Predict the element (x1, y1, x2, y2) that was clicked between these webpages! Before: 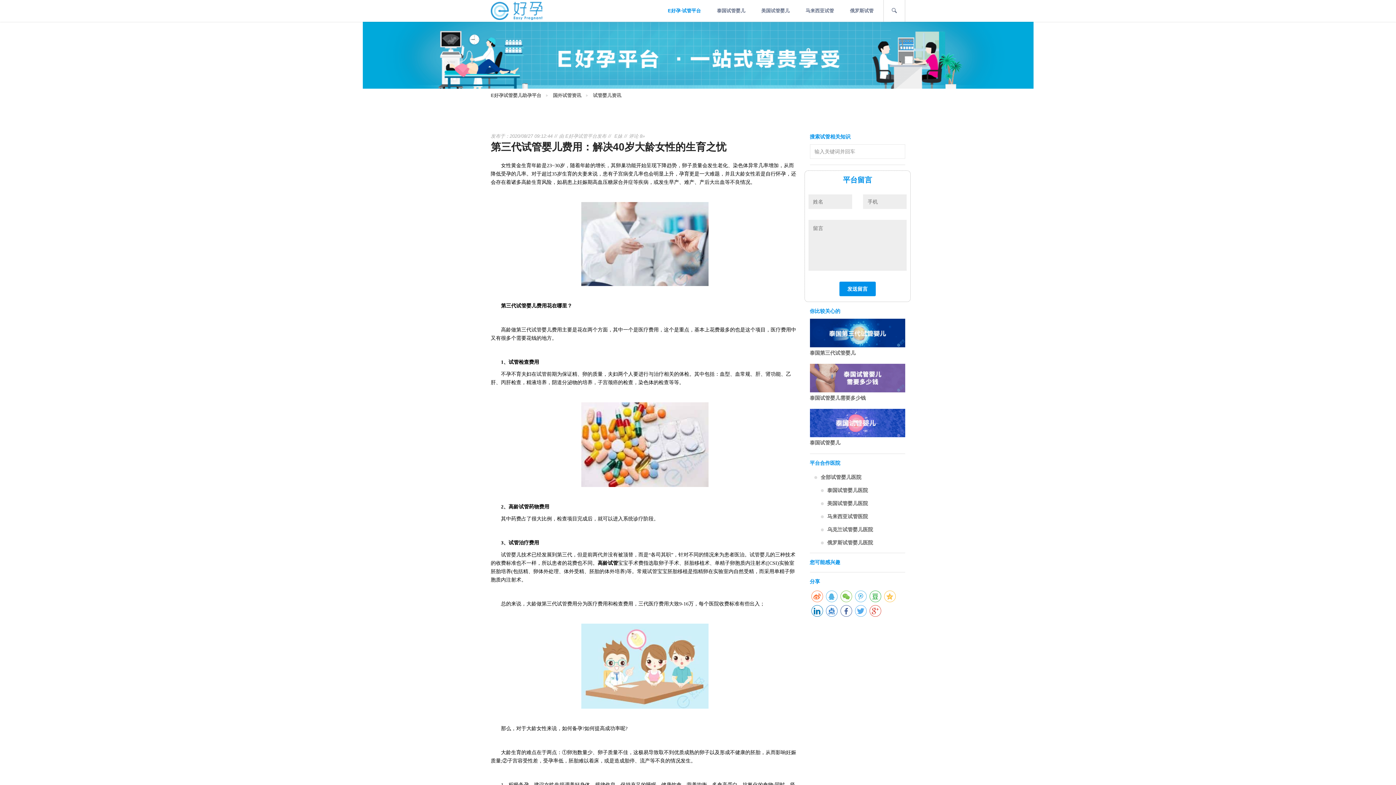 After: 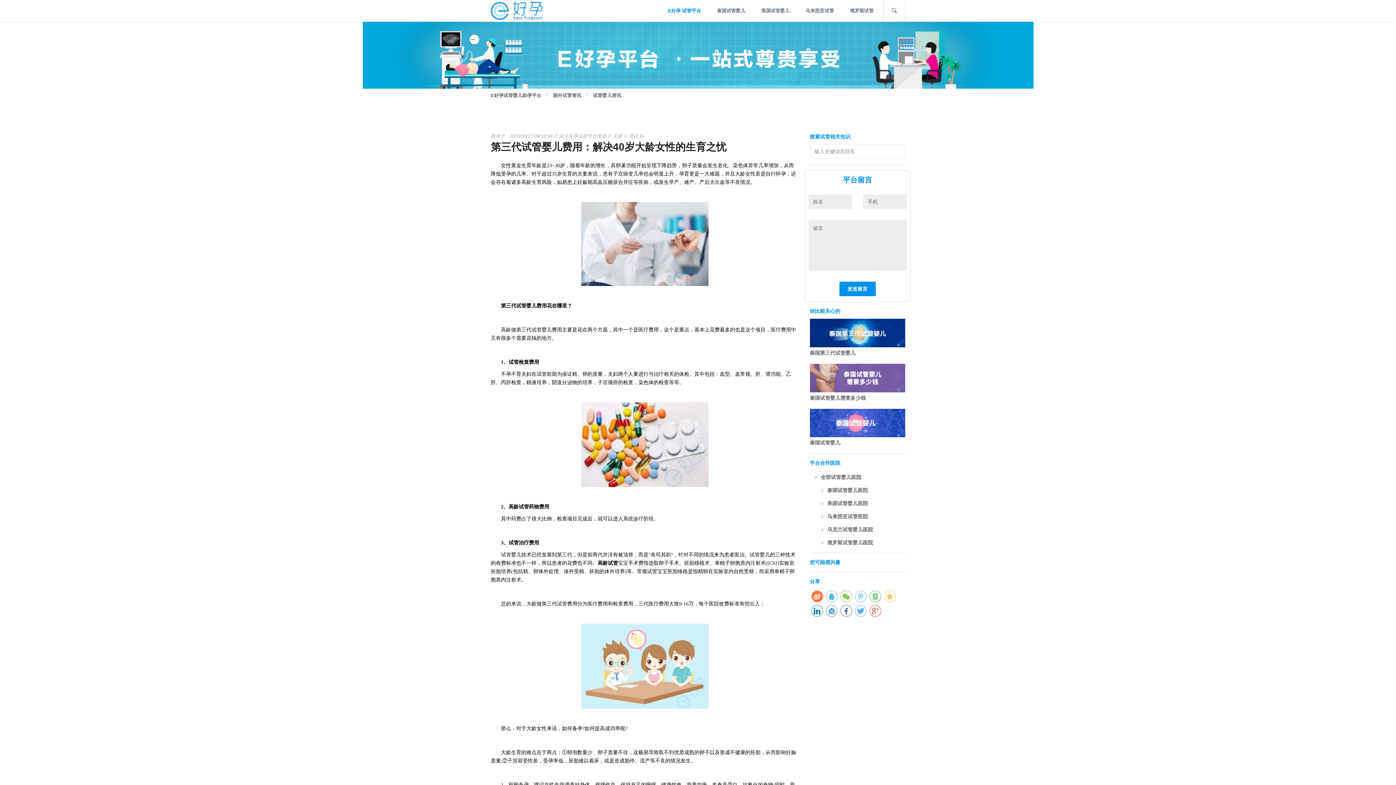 Action: bbox: (811, 591, 823, 602)